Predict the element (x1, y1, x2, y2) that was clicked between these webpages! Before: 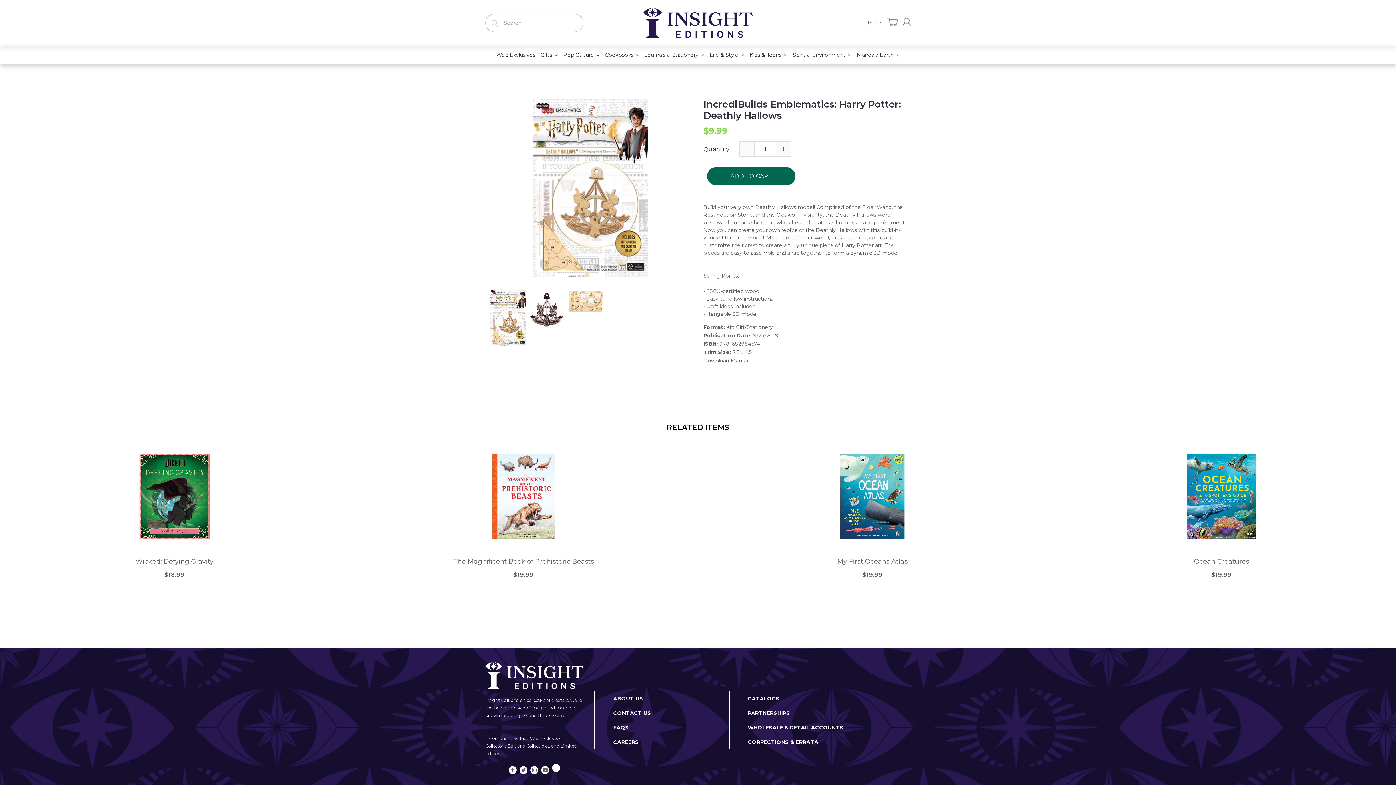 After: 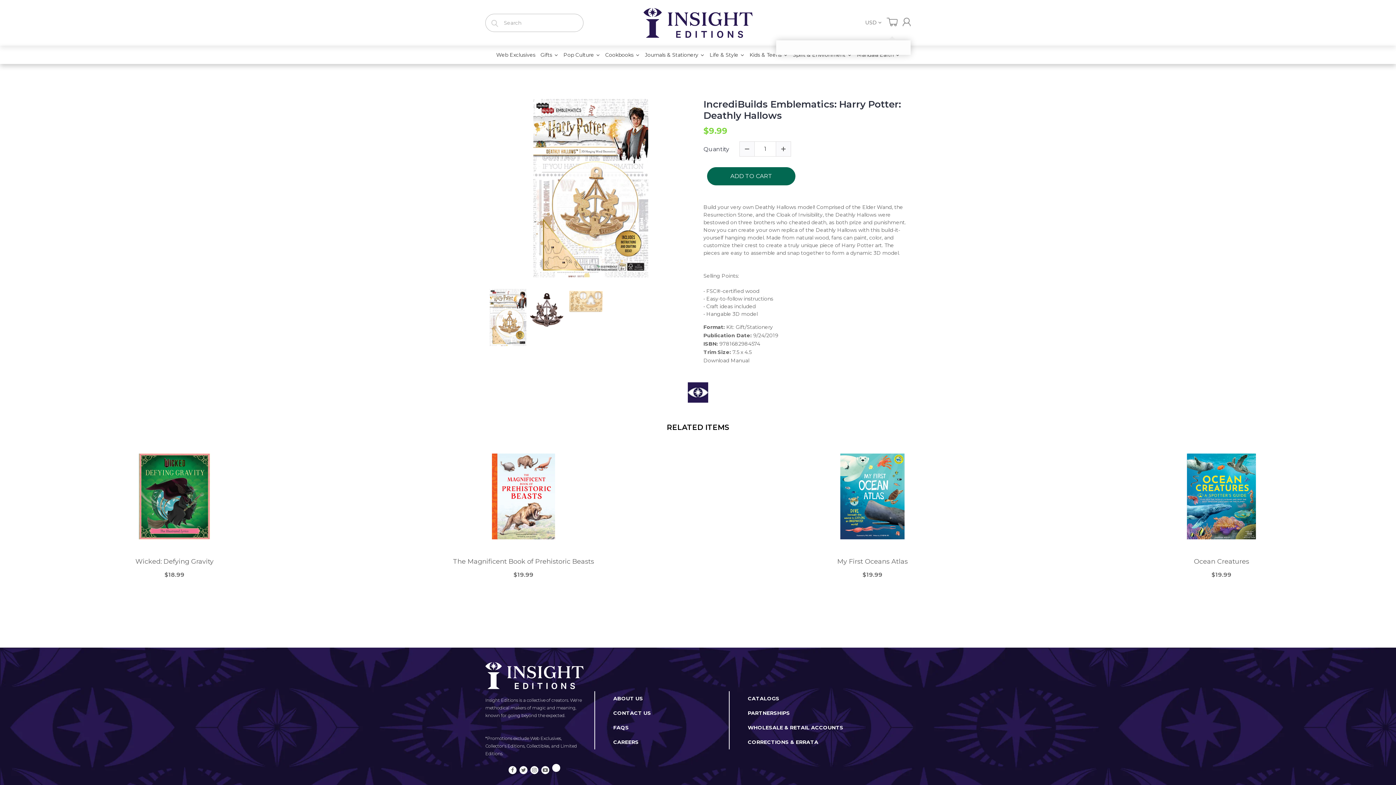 Action: label: 0
item(s) bbox: (886, 17, 897, 26)